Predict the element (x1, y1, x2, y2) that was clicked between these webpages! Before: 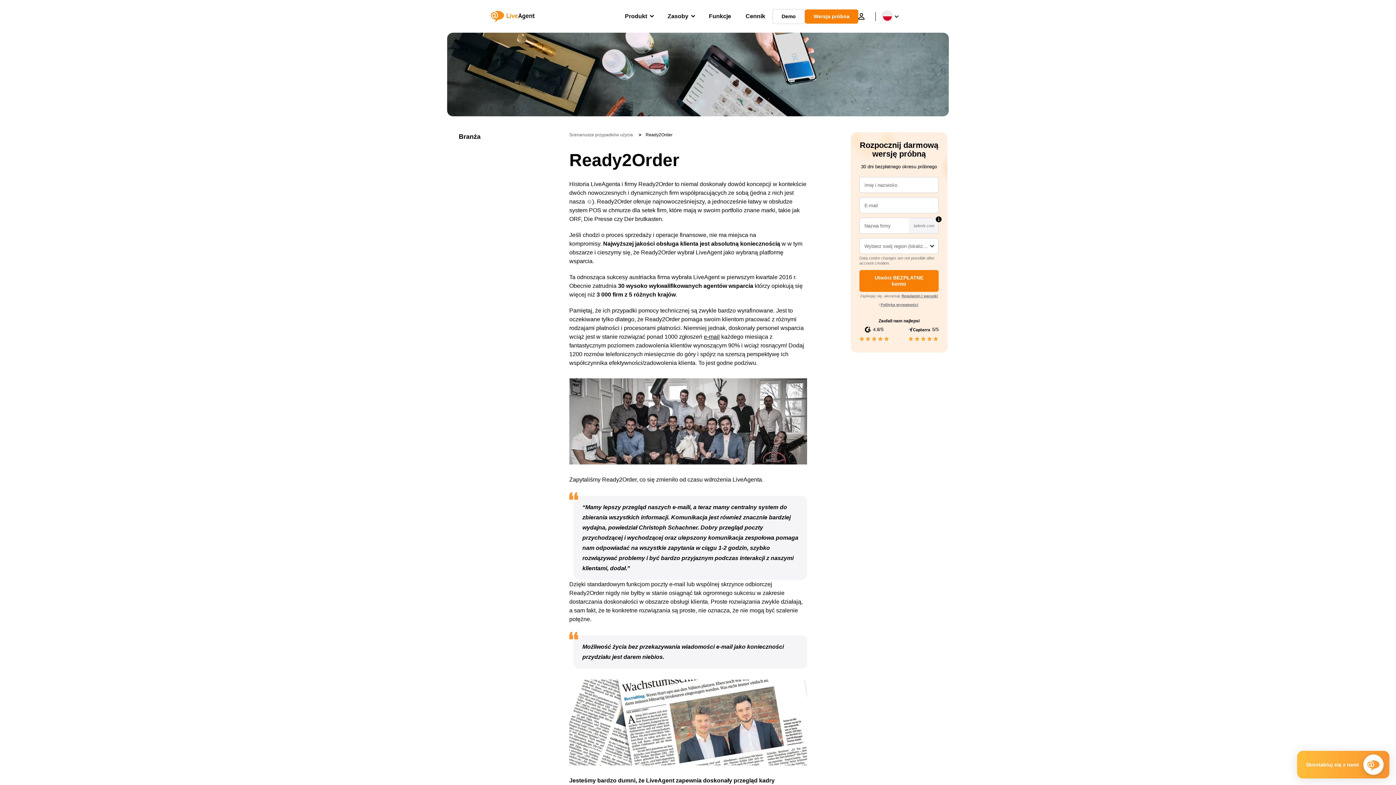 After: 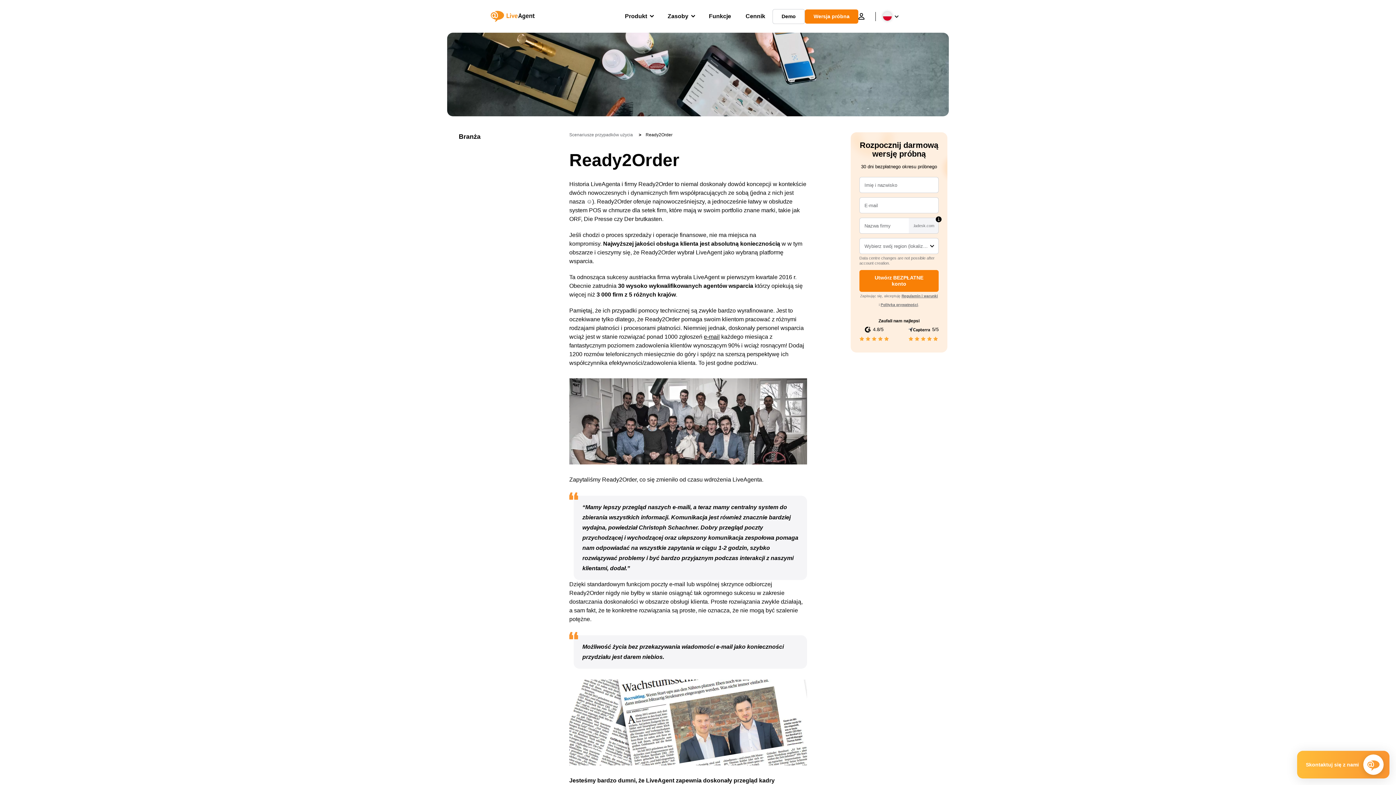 Action: label: Produkt bbox: (625, 5, 653, 27)